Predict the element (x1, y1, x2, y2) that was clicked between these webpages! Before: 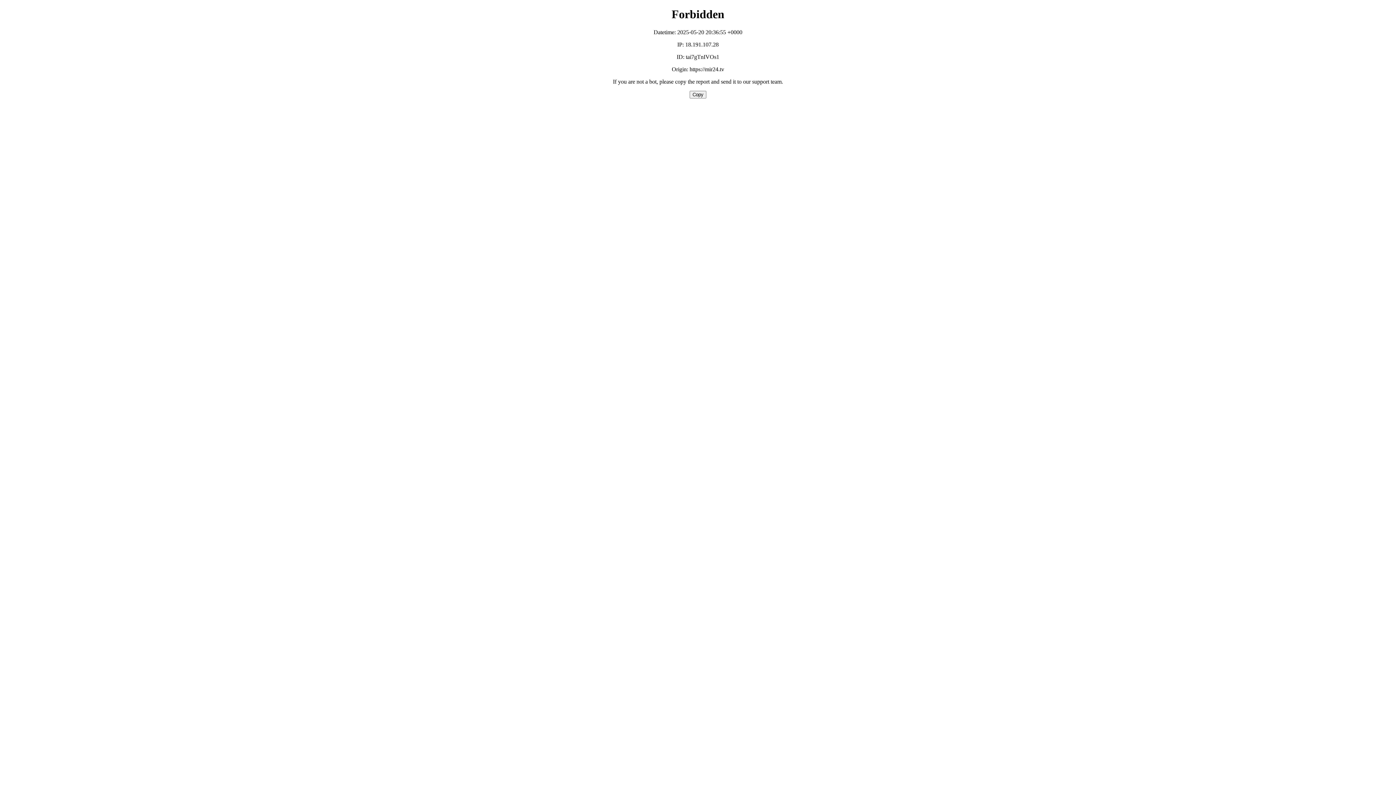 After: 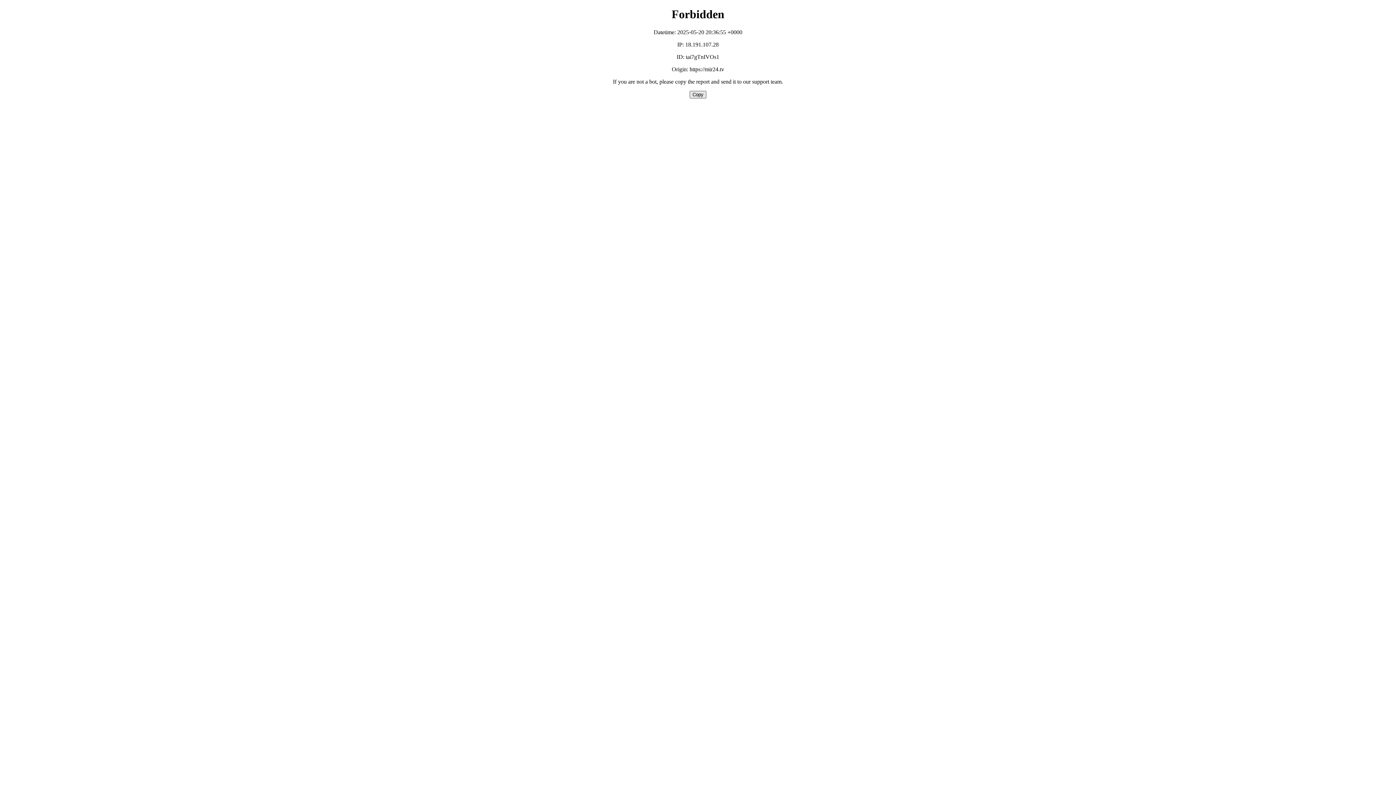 Action: label: Copy bbox: (689, 90, 706, 98)